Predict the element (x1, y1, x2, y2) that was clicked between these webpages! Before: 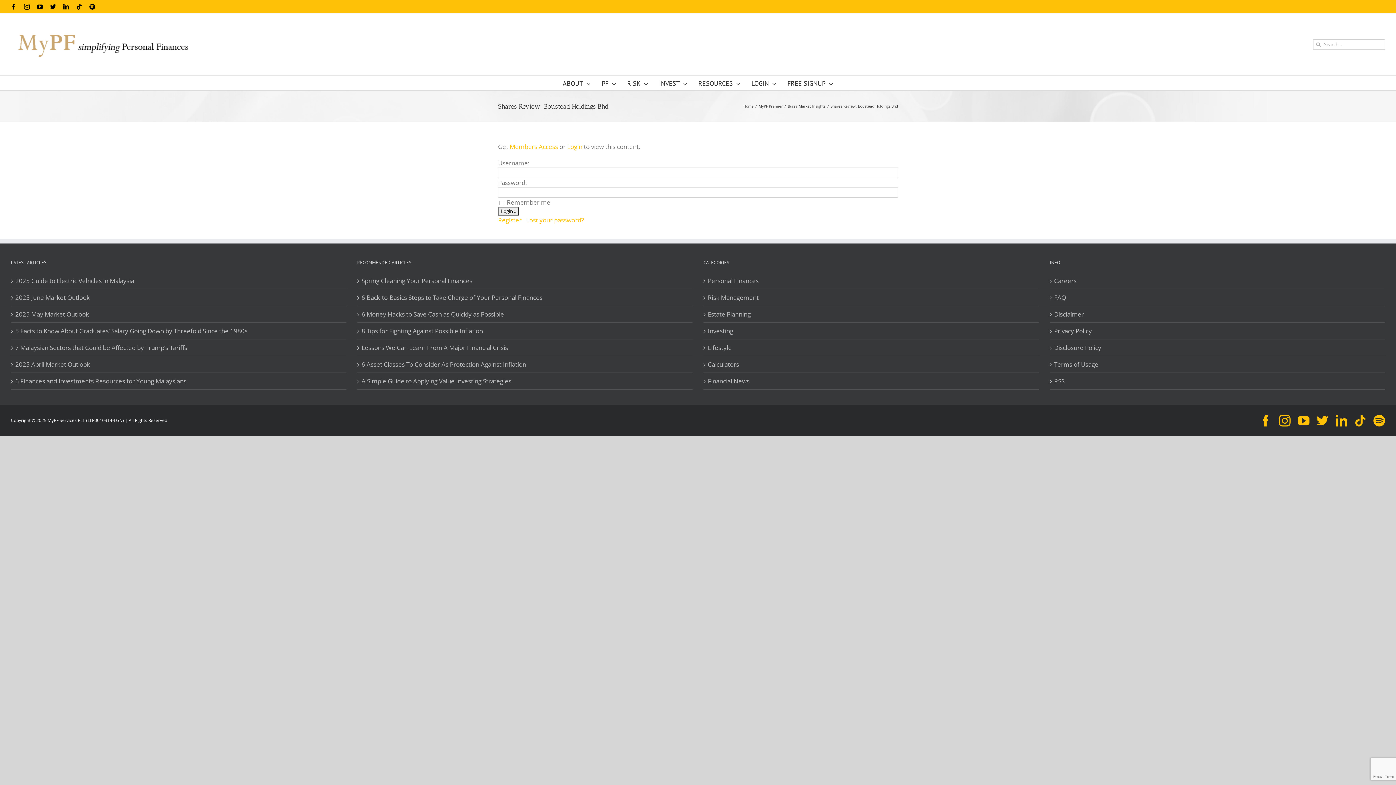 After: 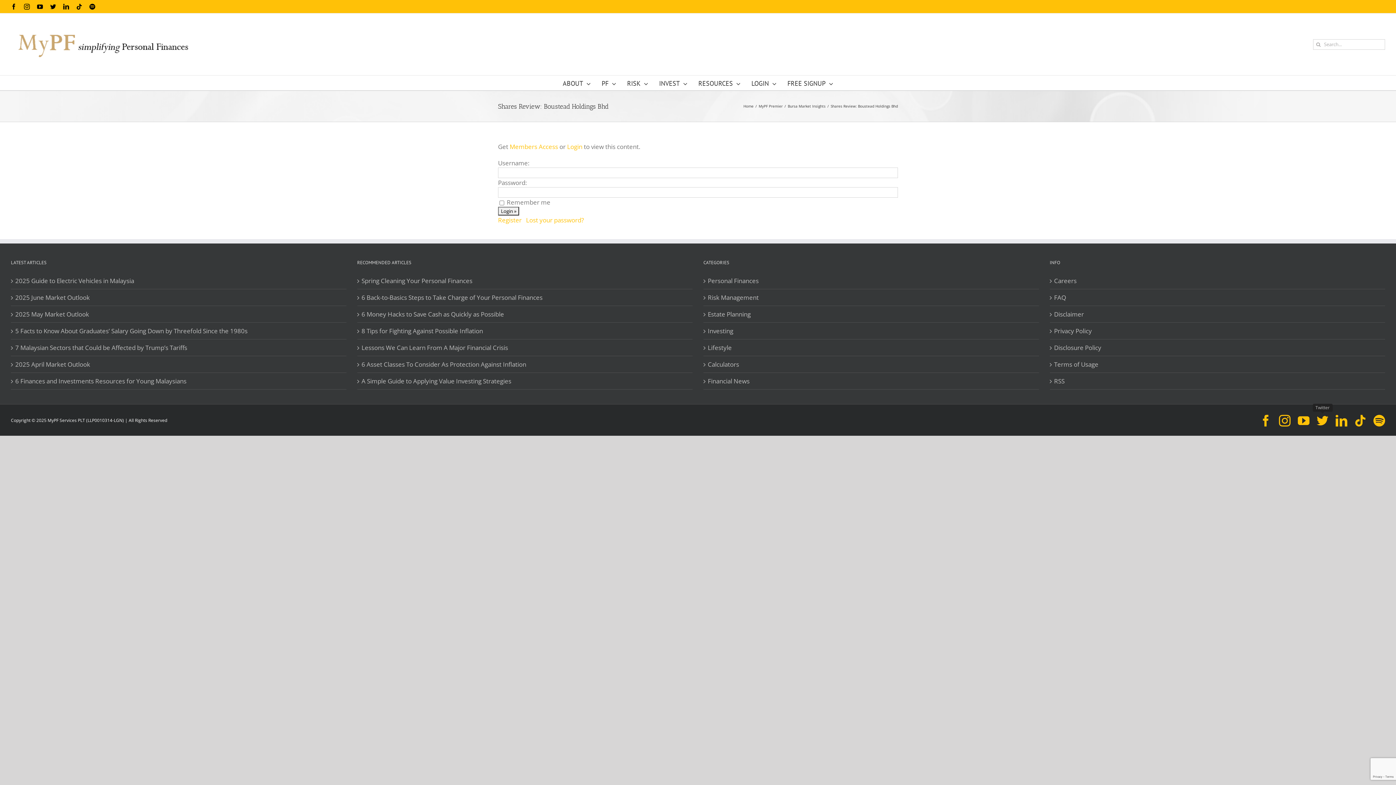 Action: label: Twitter bbox: (1317, 414, 1328, 426)